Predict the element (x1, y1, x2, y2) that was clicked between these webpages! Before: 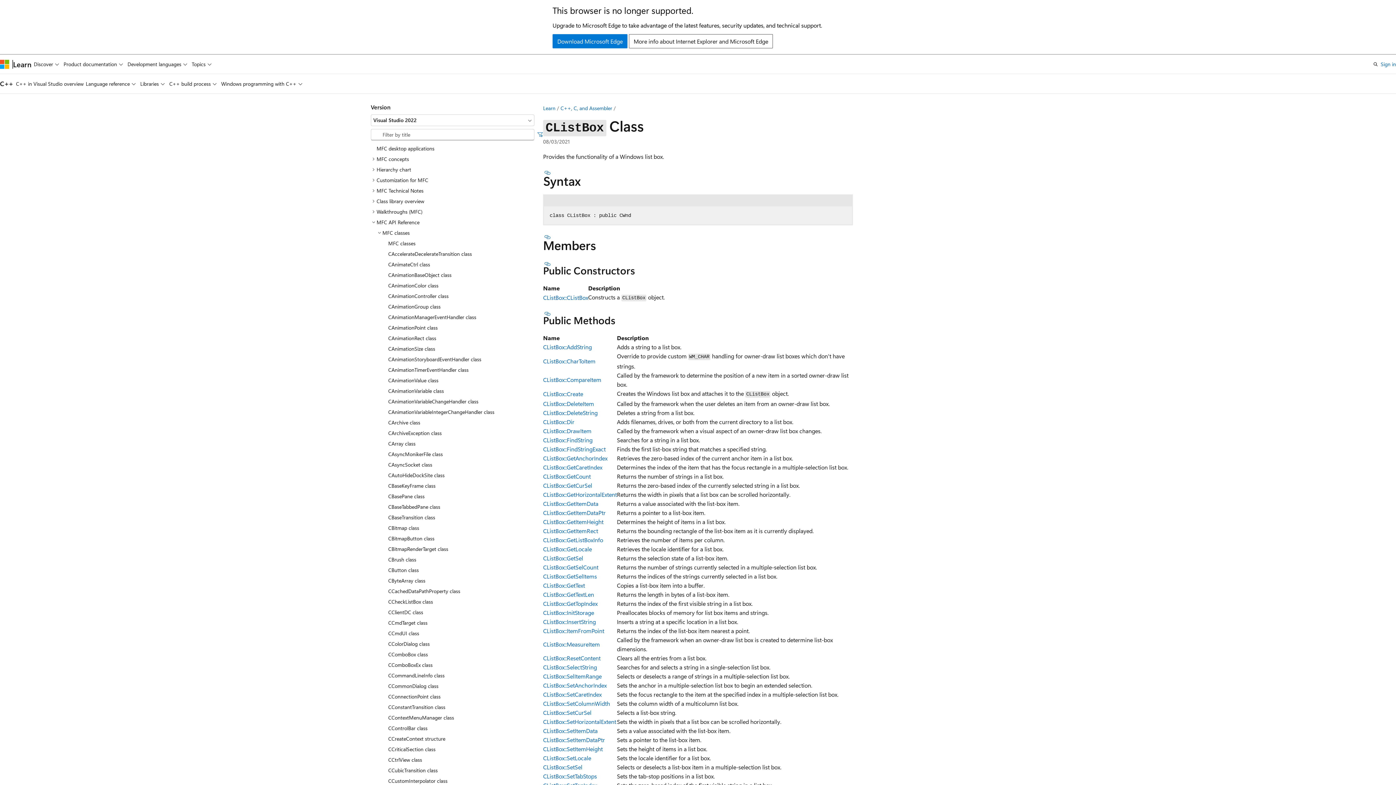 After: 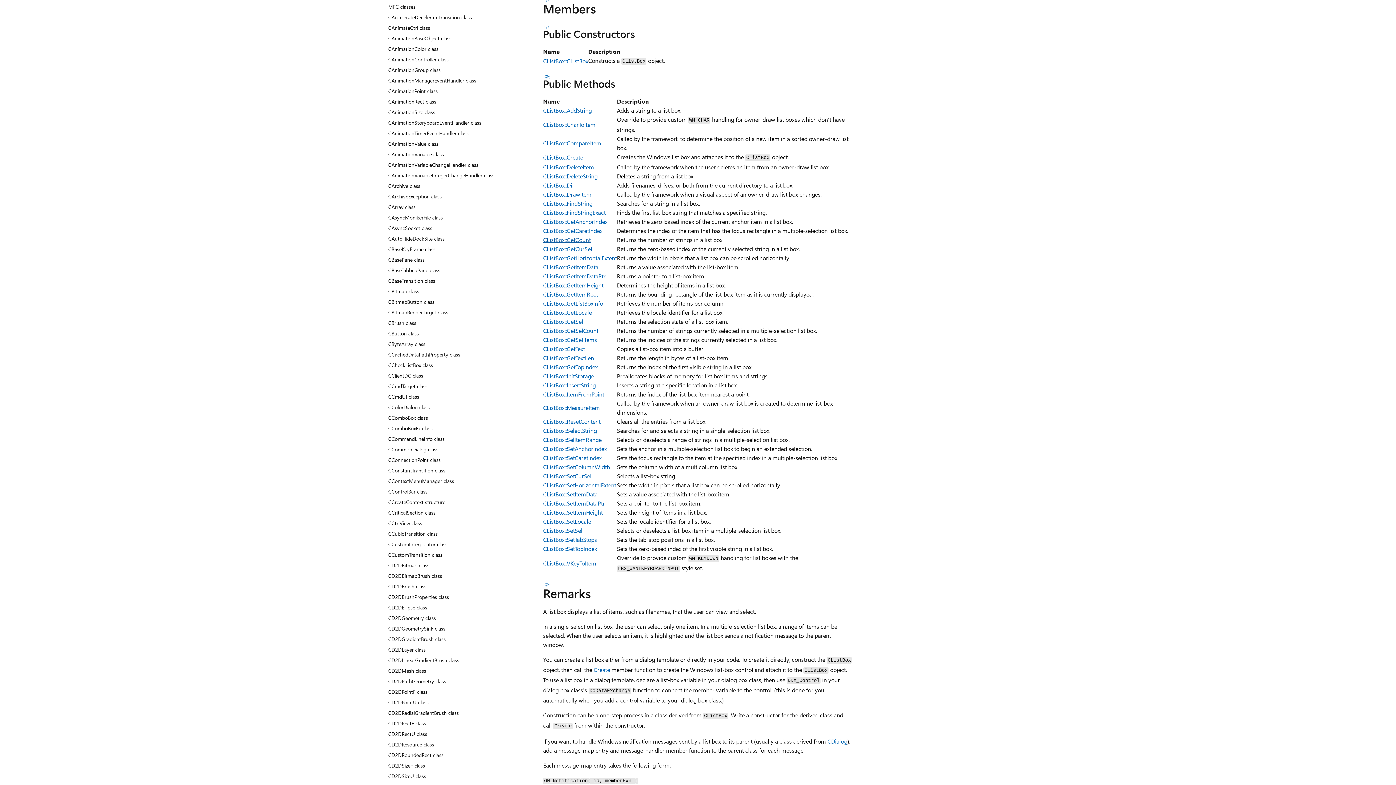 Action: label: Section titled: Members bbox: (543, 234, 552, 239)